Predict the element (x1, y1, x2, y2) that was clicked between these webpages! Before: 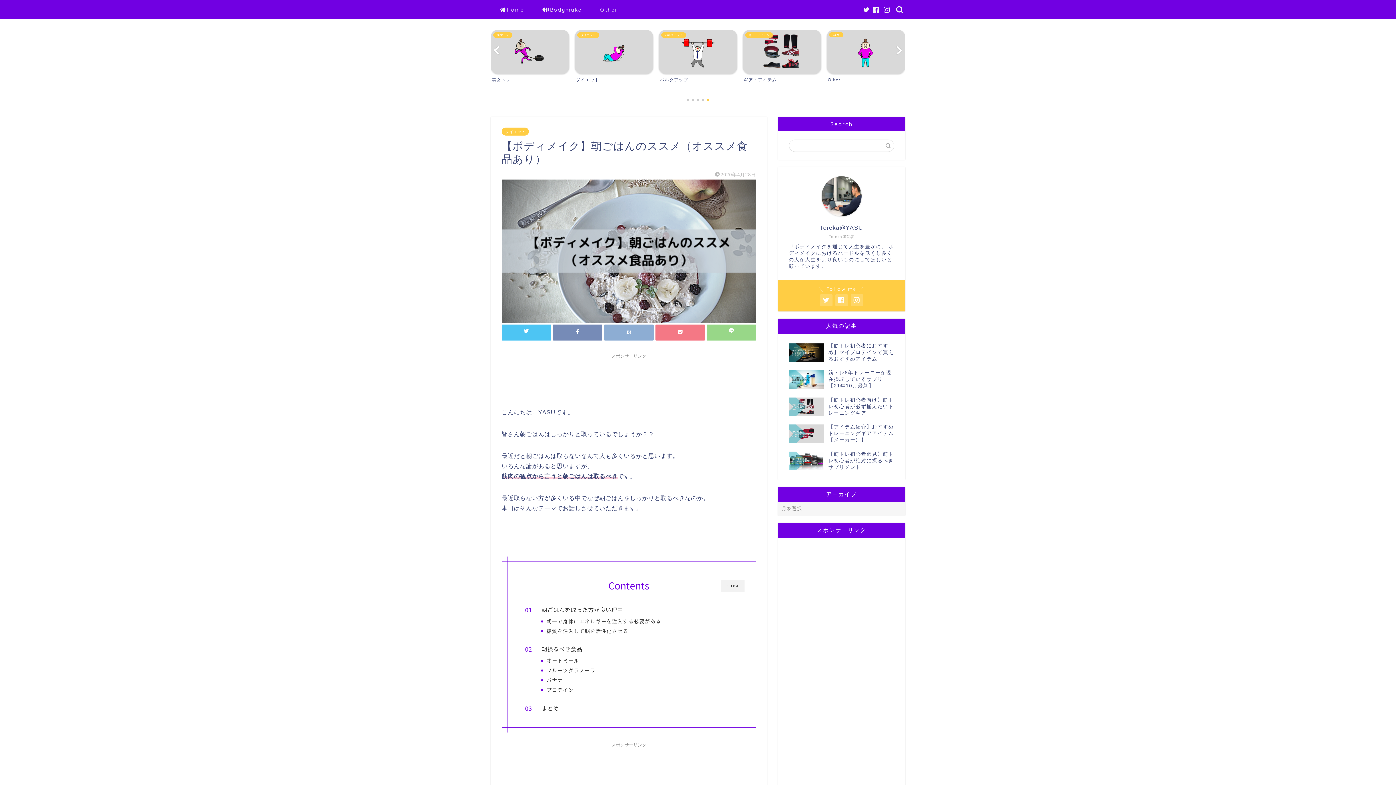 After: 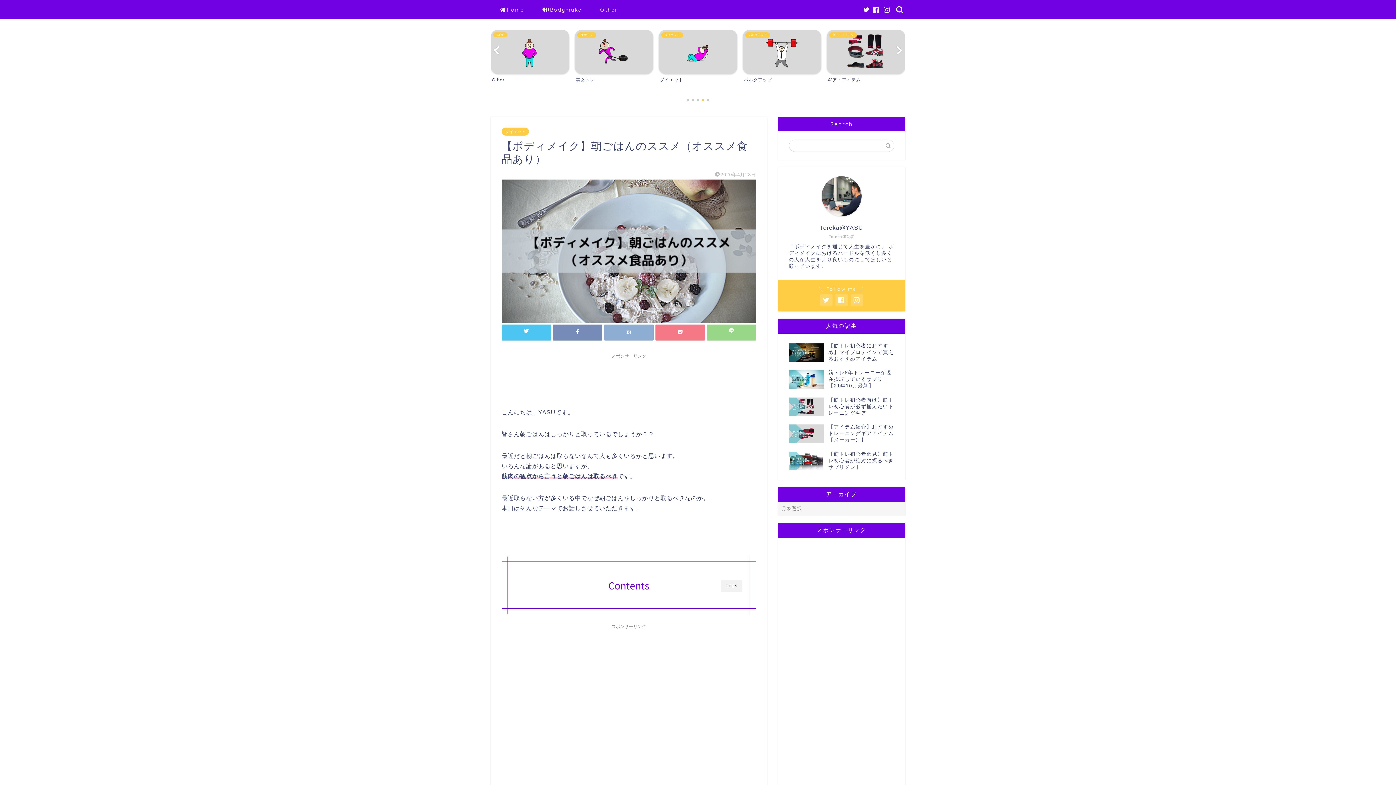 Action: label: CLOSE bbox: (721, 580, 744, 592)